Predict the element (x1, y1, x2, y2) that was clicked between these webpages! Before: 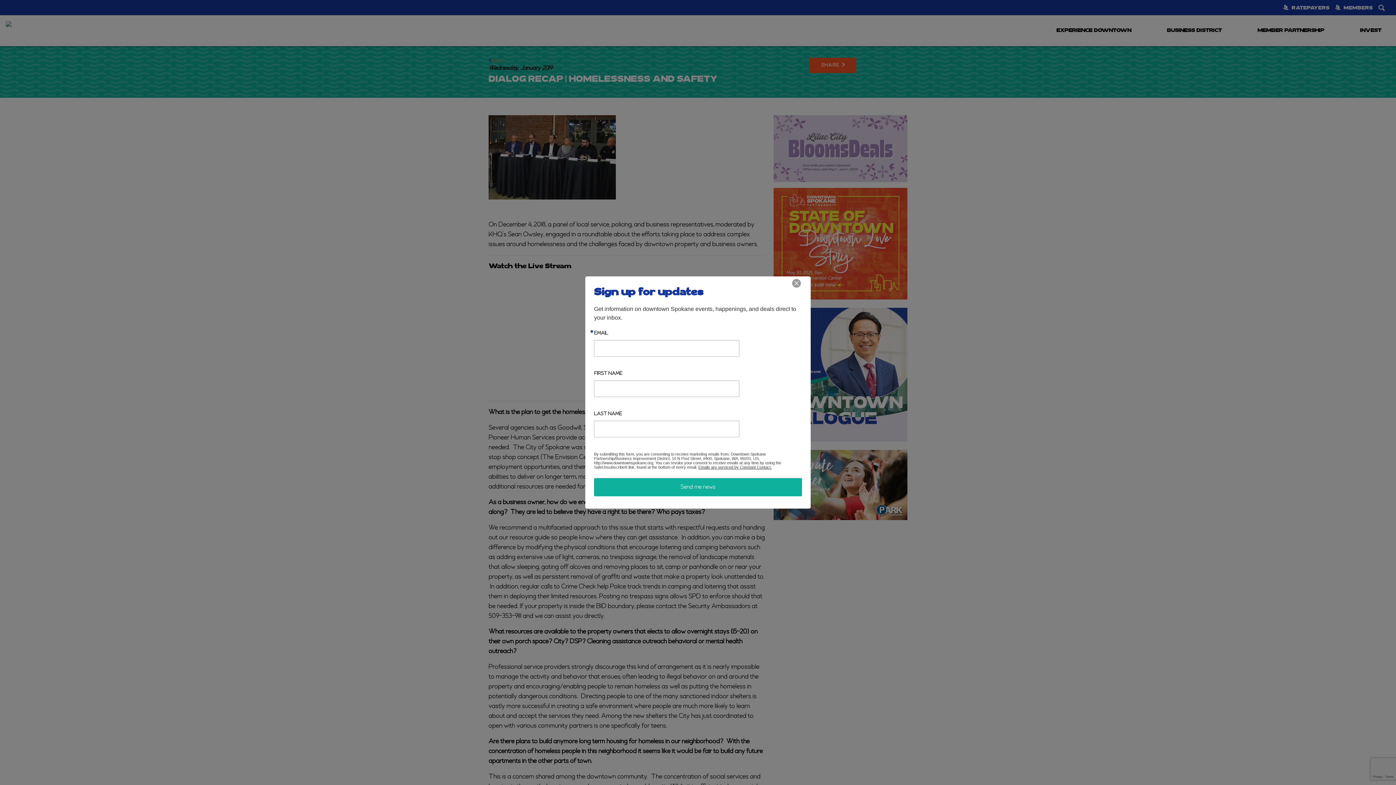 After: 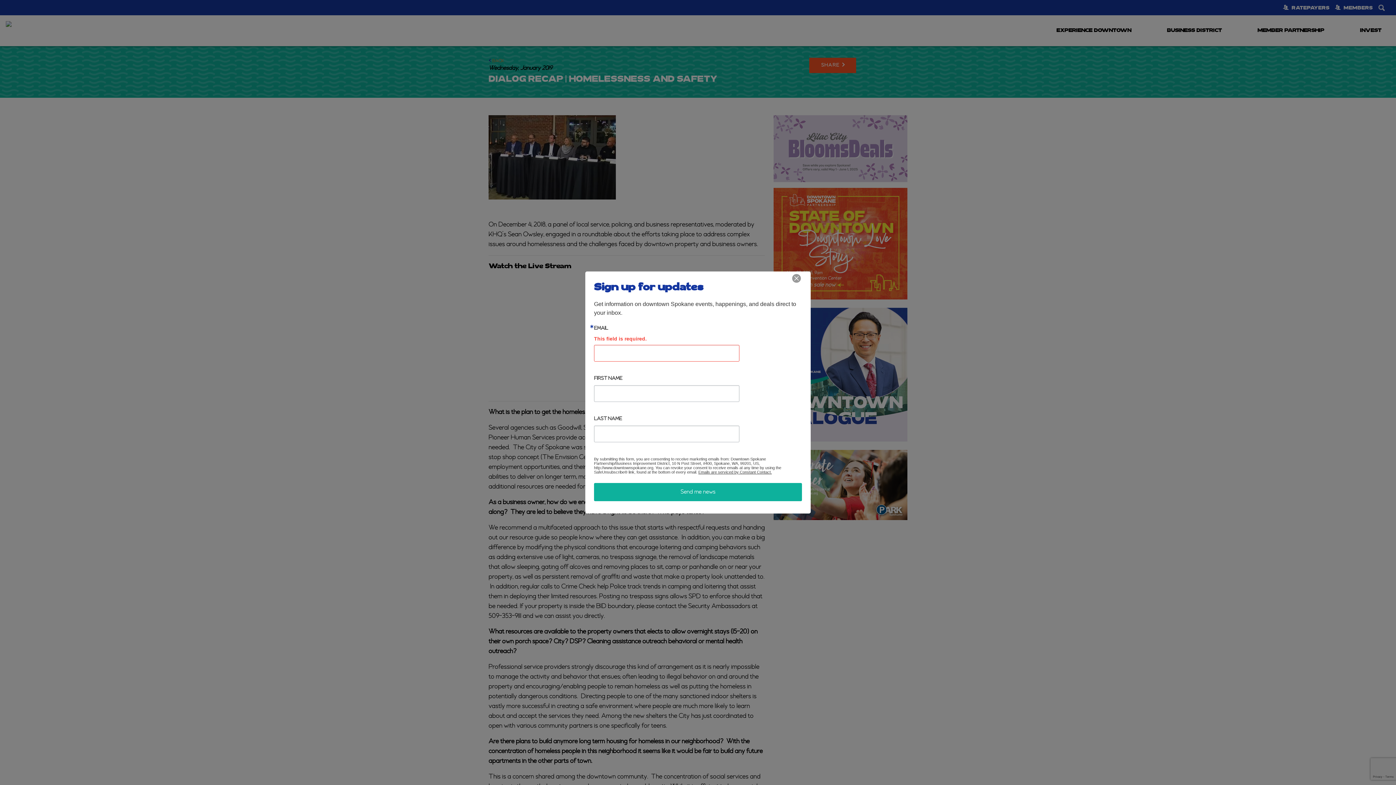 Action: label: Send me news bbox: (594, 478, 802, 496)